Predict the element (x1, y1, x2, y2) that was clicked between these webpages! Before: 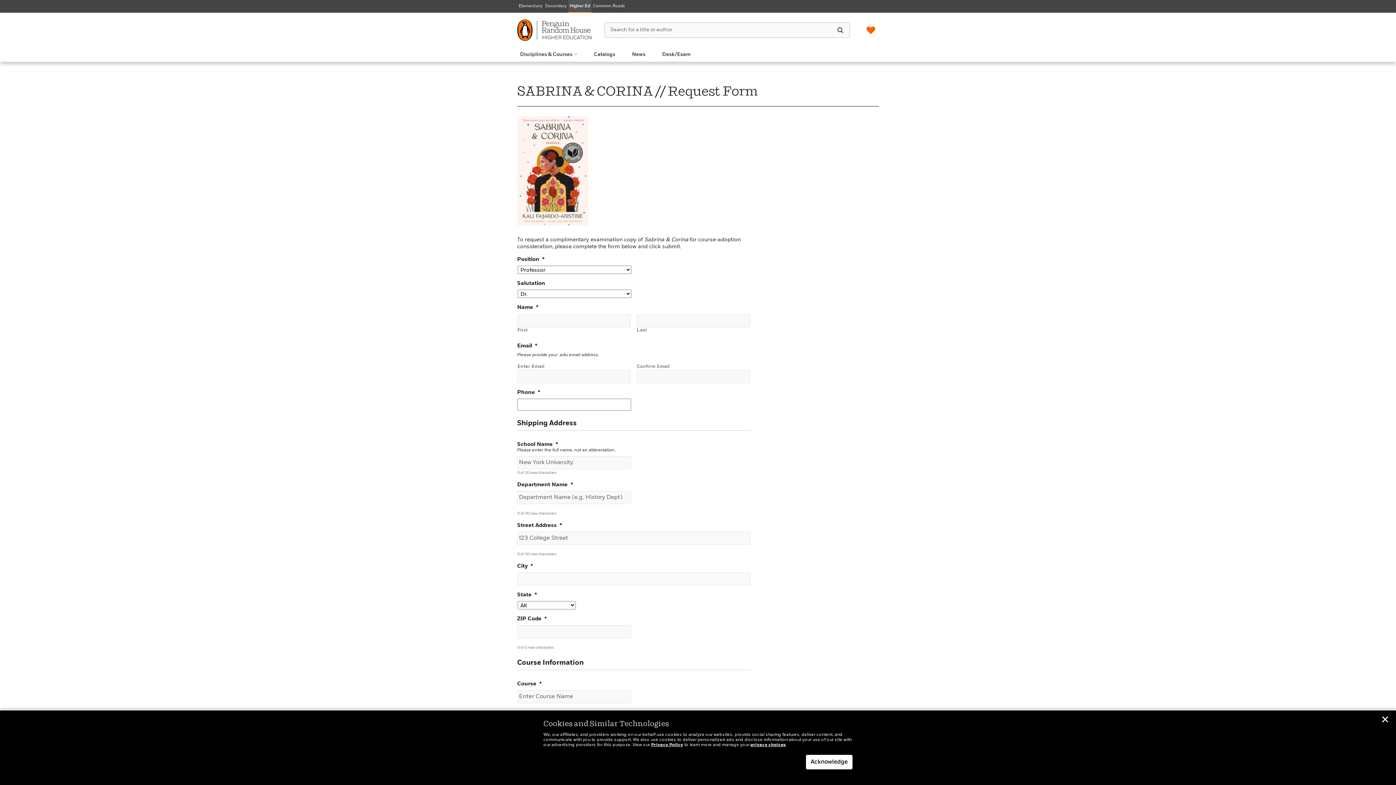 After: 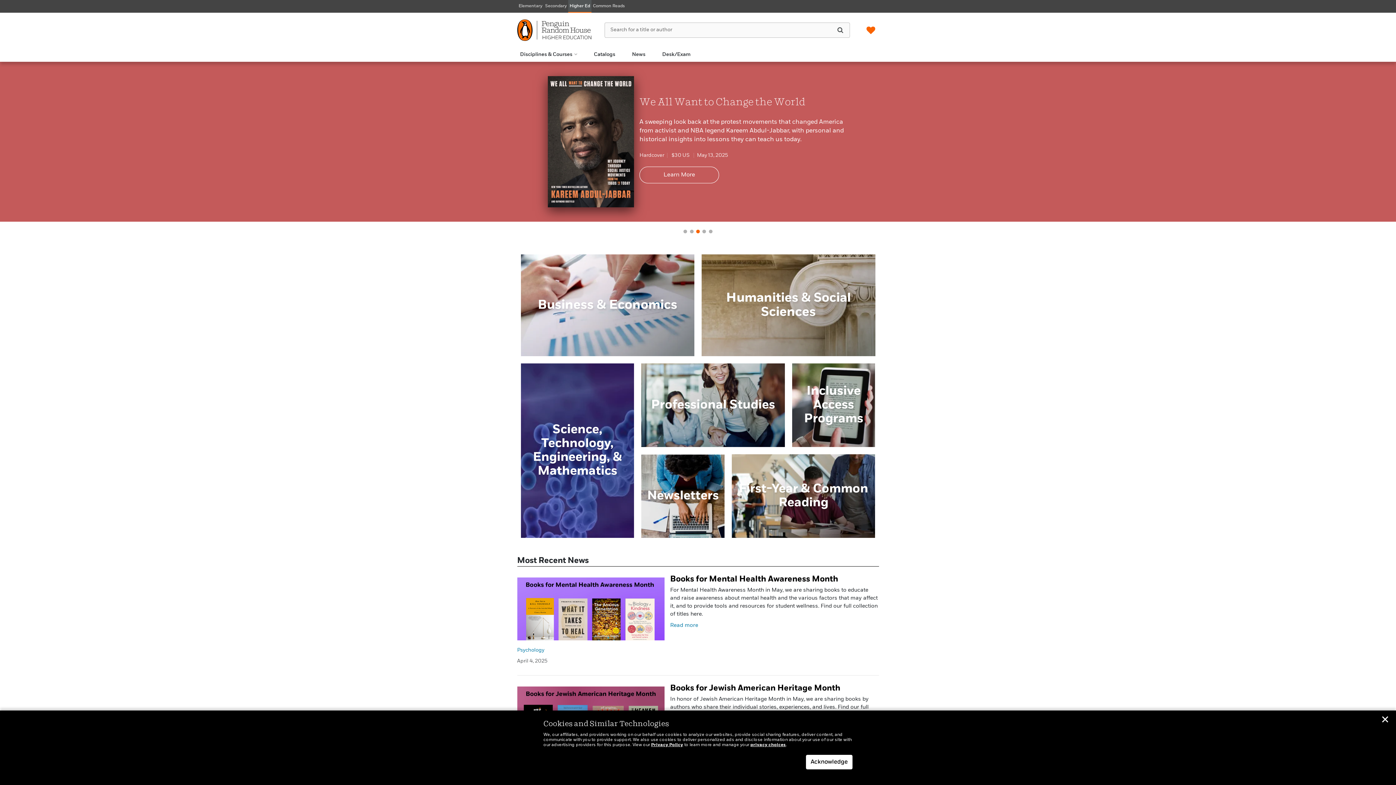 Action: bbox: (568, 0, 591, 12) label: Higher Ed